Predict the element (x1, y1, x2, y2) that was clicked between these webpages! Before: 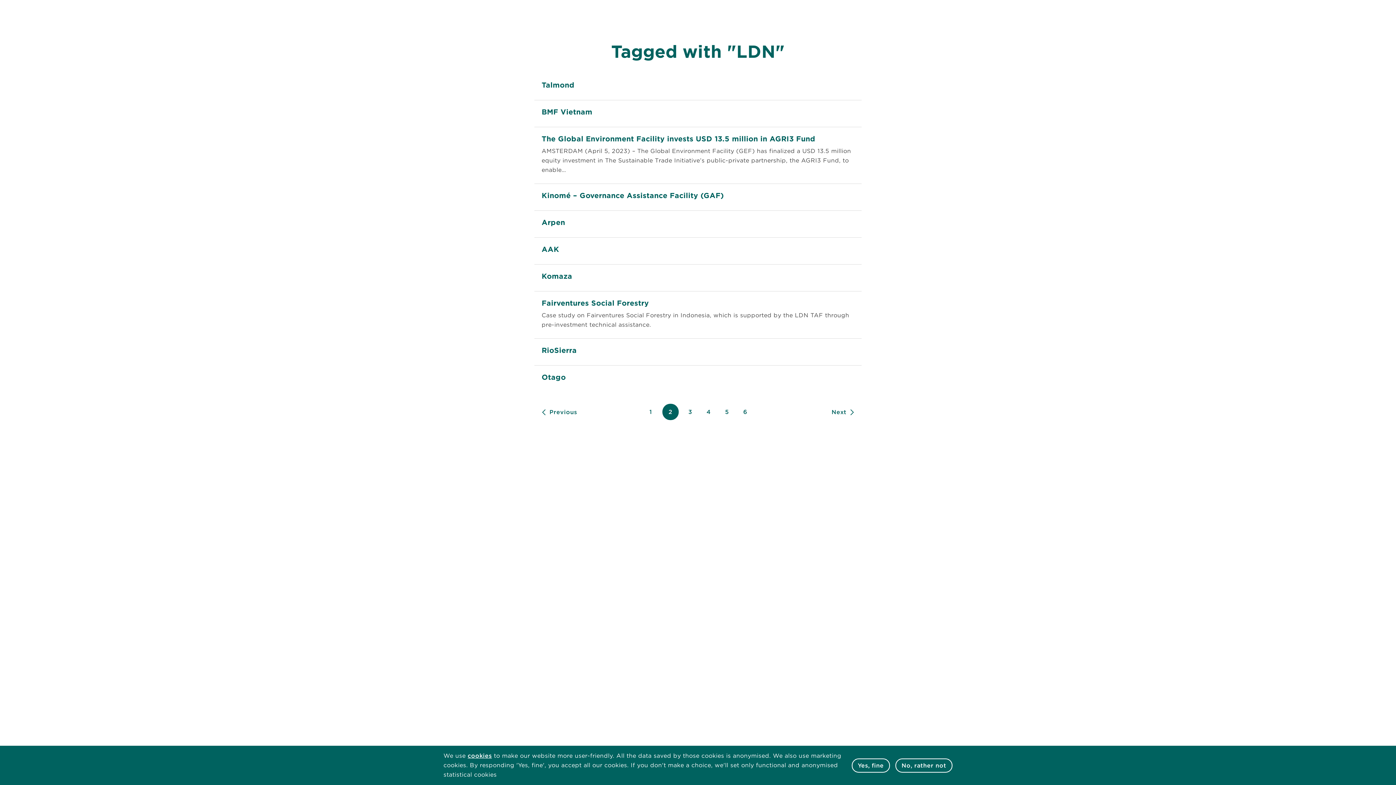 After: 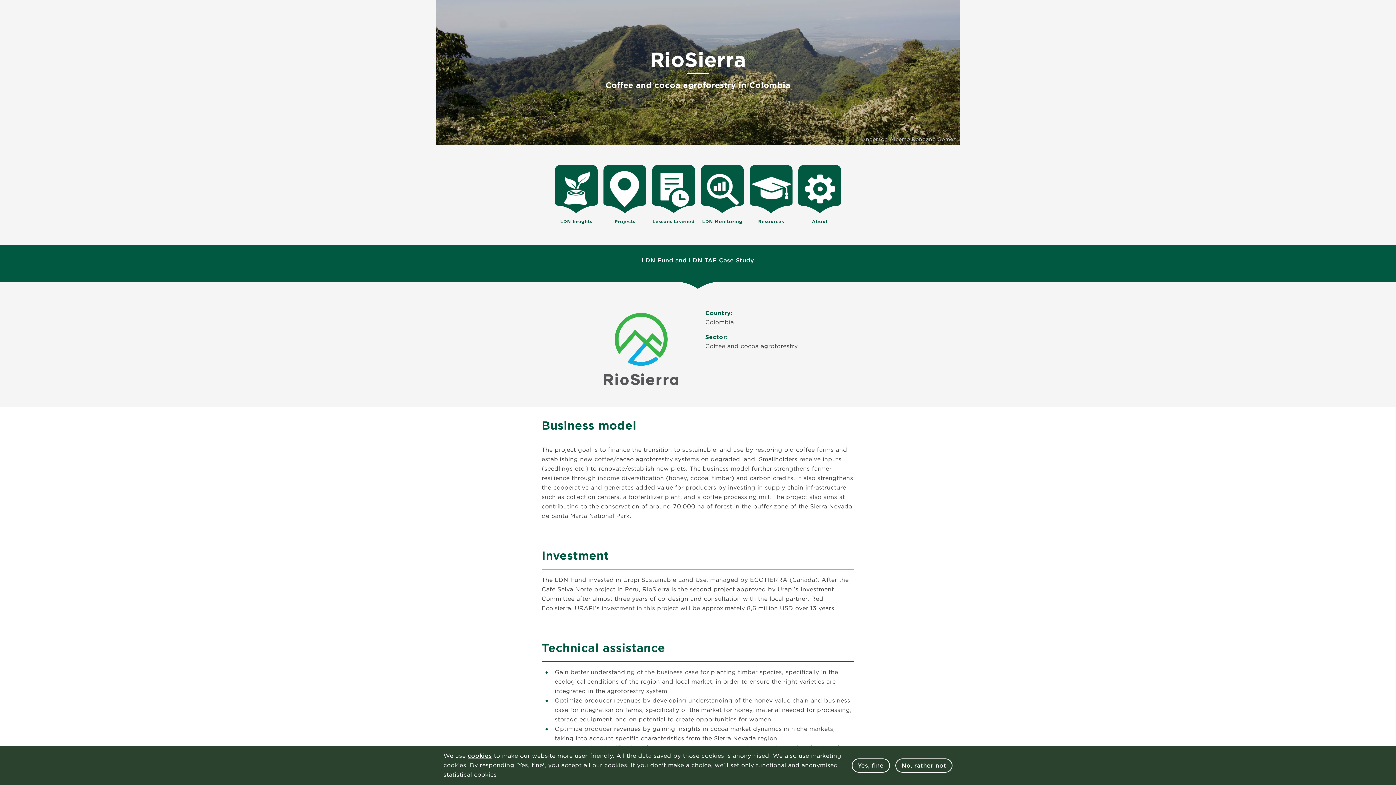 Action: bbox: (534, 338, 861, 365) label: RioSierra